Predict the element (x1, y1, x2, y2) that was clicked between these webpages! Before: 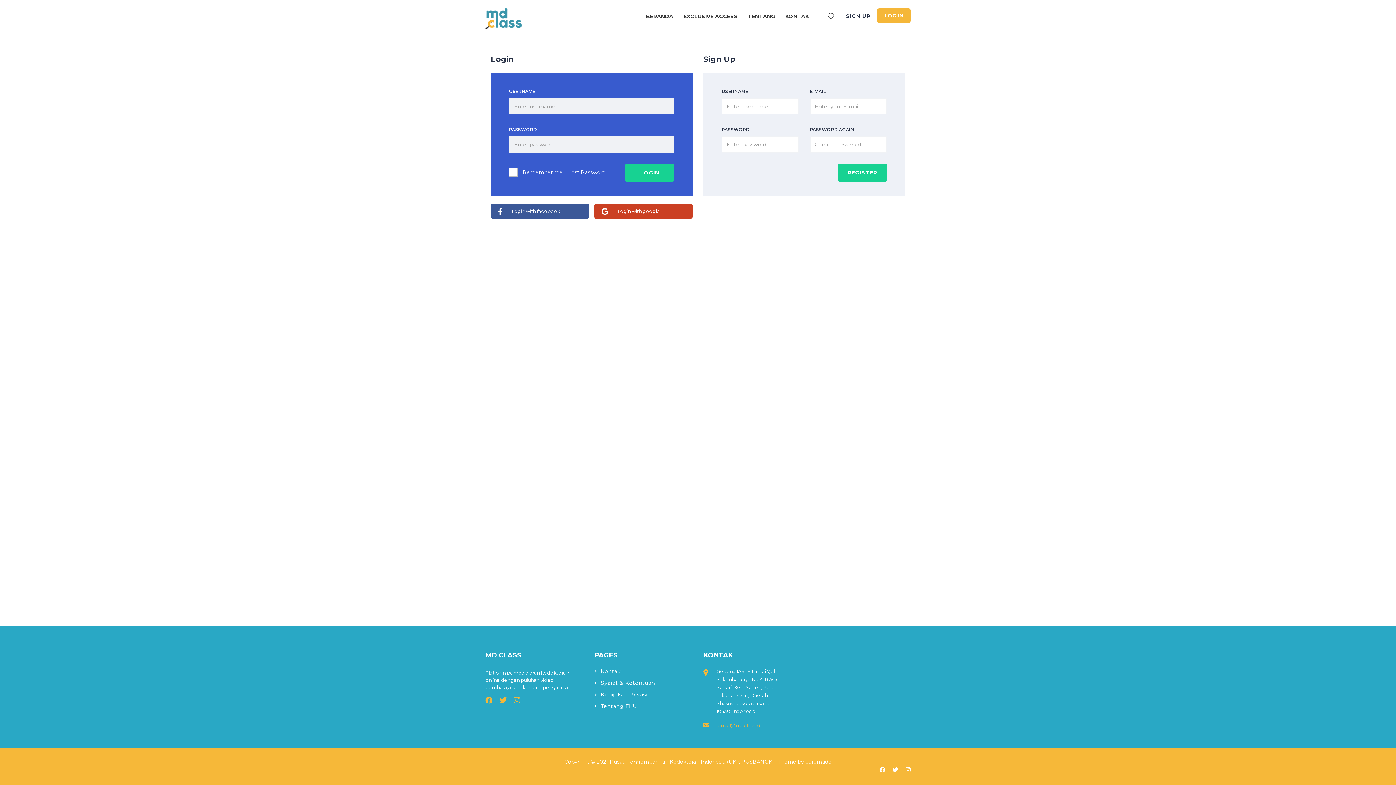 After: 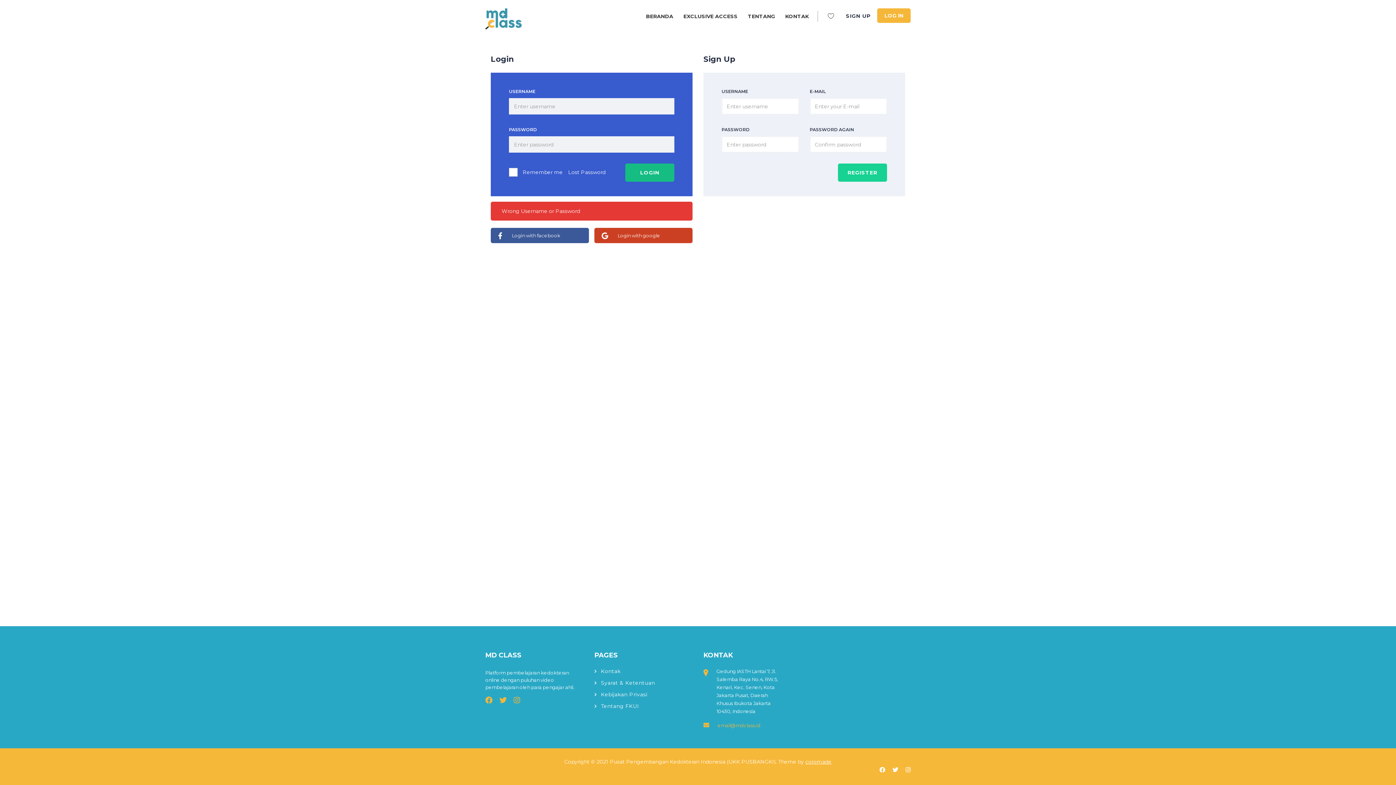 Action: label: LOGIN bbox: (625, 163, 674, 181)